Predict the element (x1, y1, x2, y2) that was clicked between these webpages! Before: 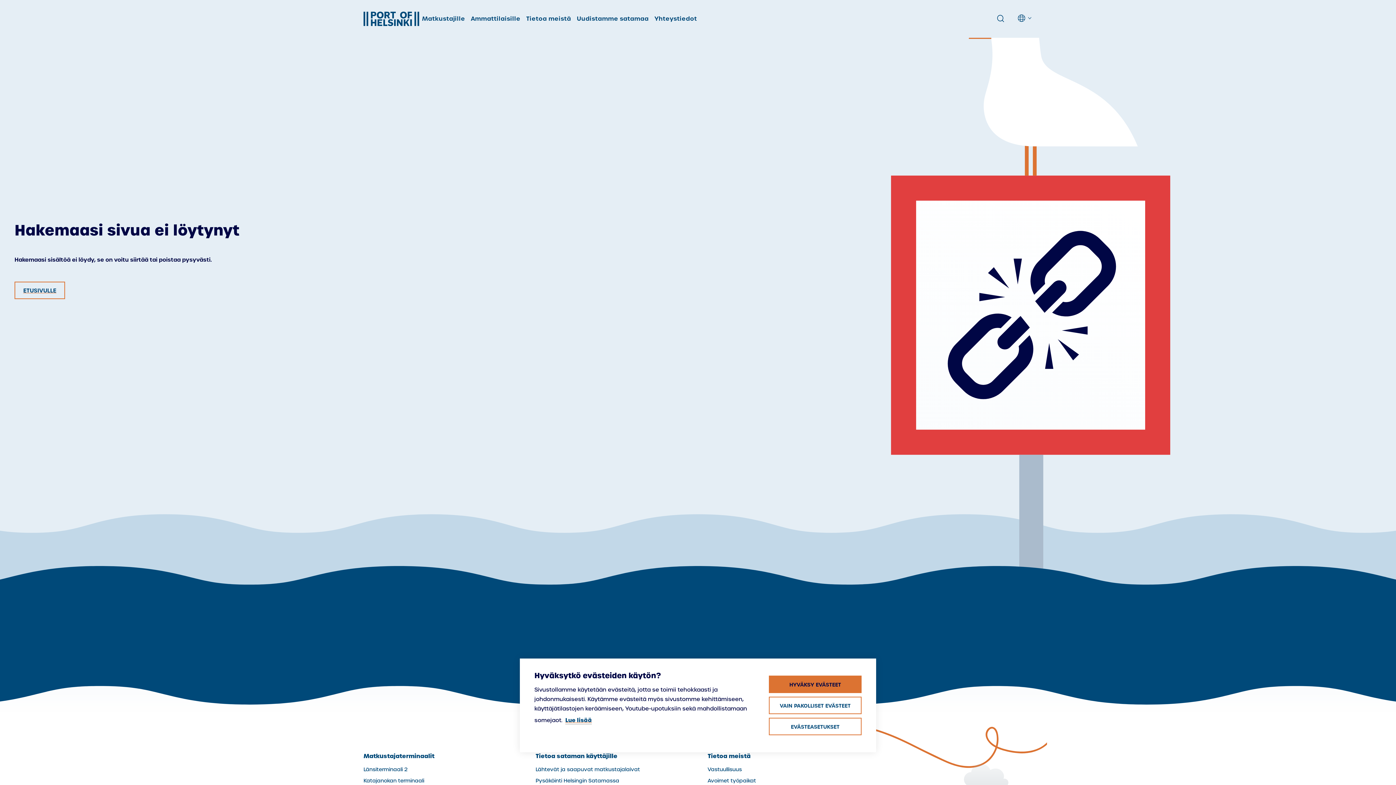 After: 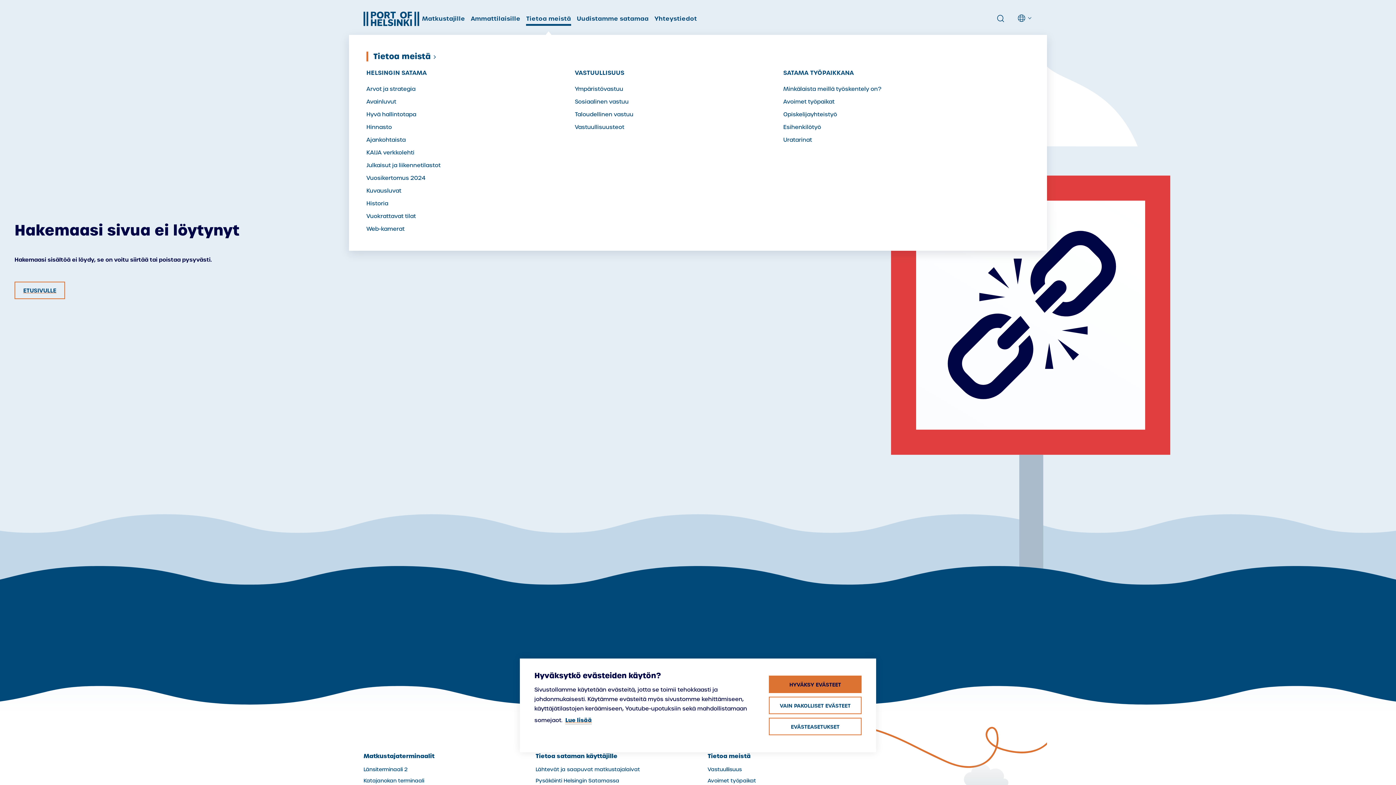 Action: label: Tietoa meistä: Open submenu bbox: (523, 11, 574, 25)